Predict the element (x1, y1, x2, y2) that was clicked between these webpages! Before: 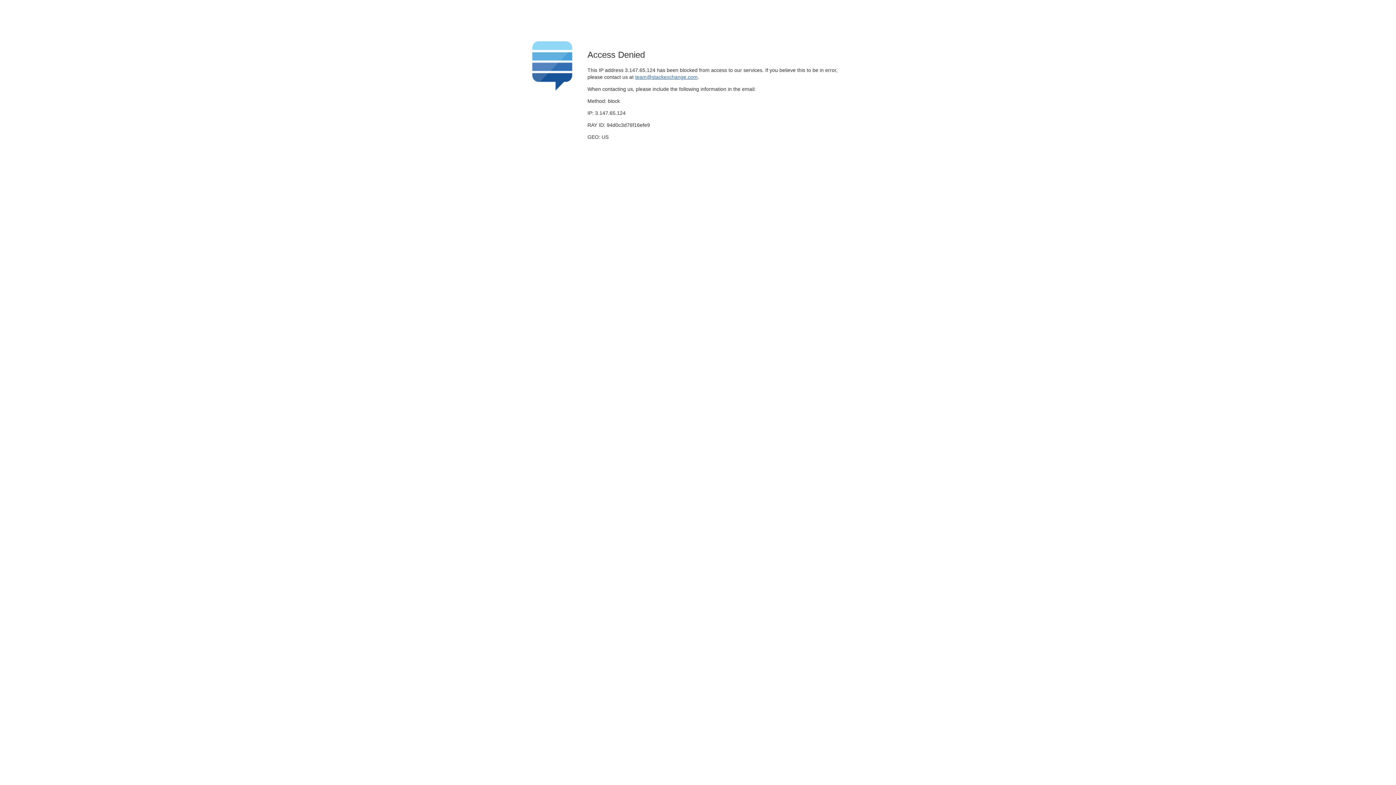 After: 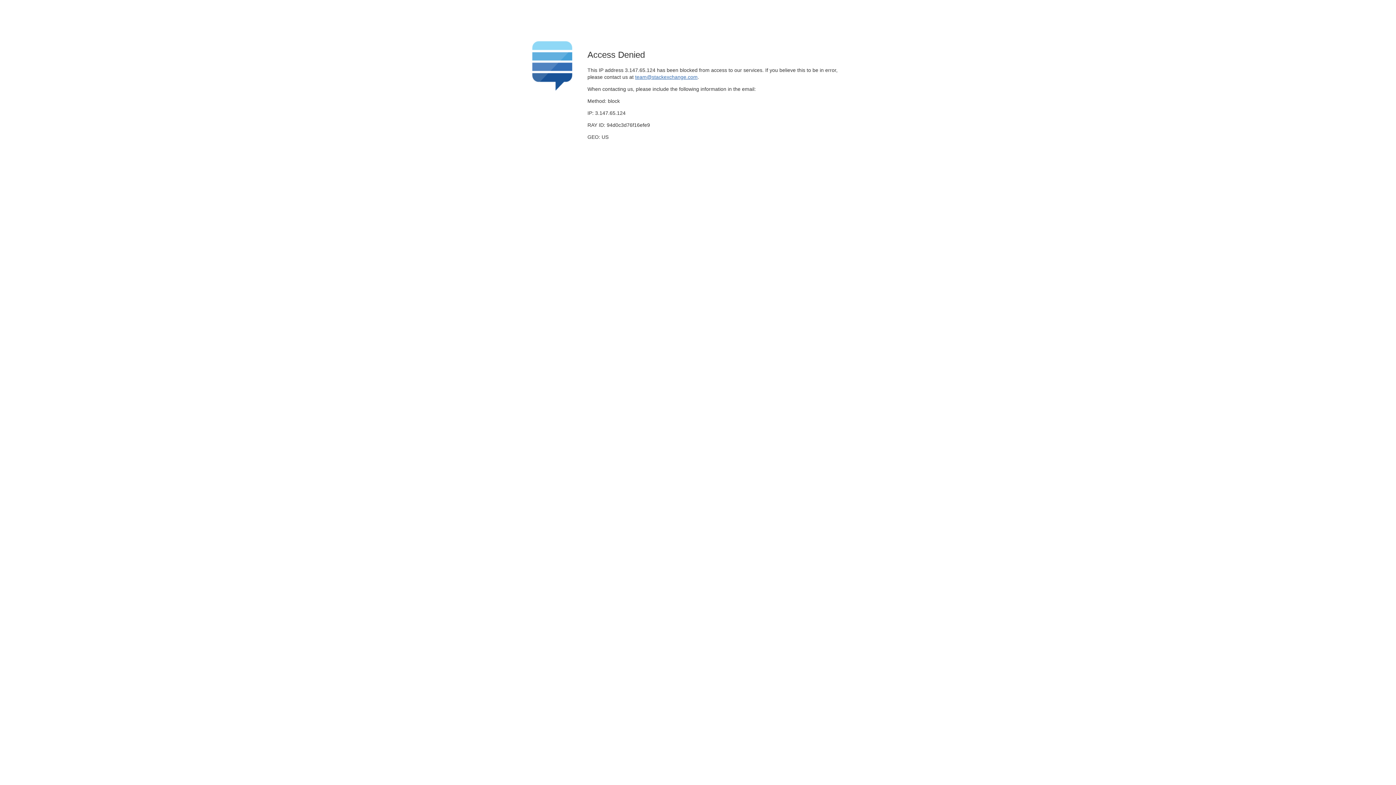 Action: label: team@stackexchange.com bbox: (635, 74, 697, 79)